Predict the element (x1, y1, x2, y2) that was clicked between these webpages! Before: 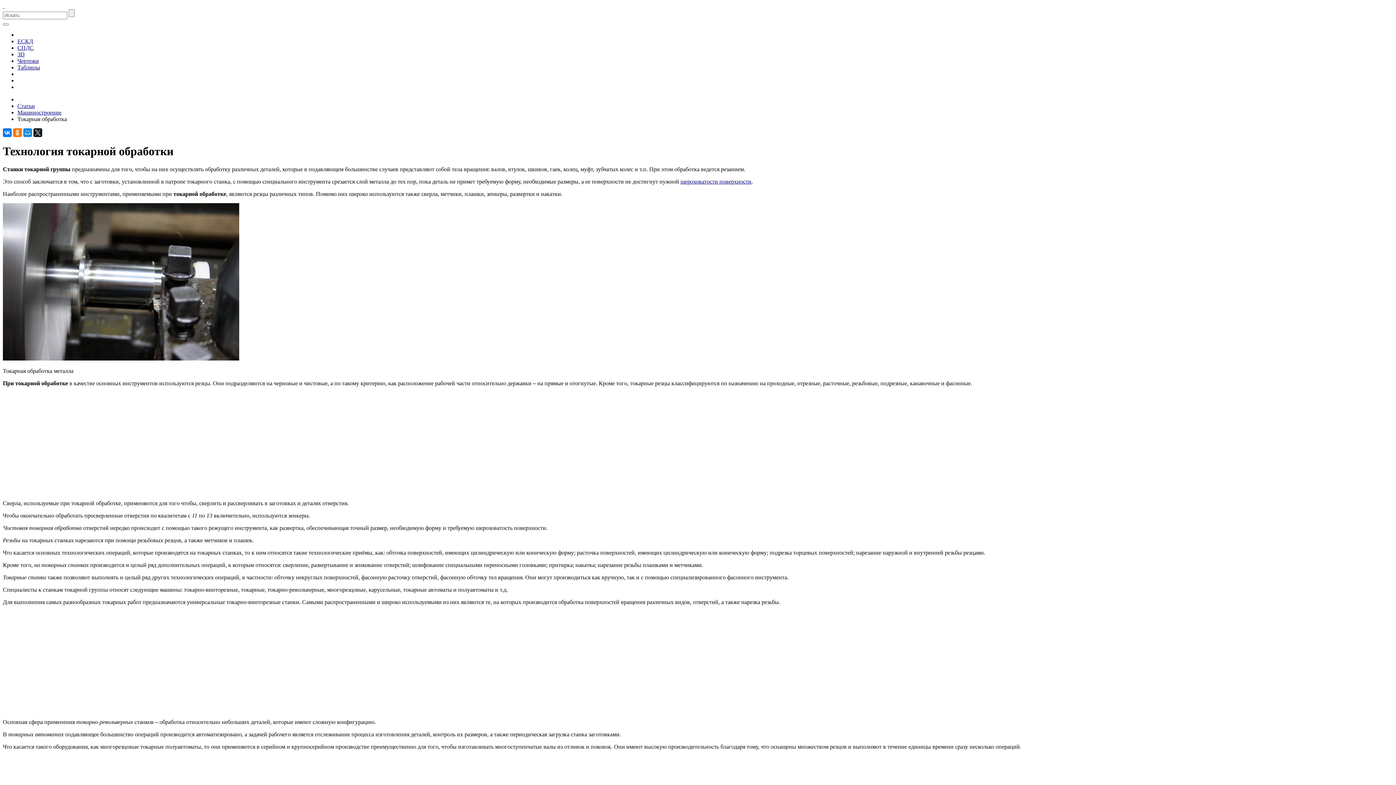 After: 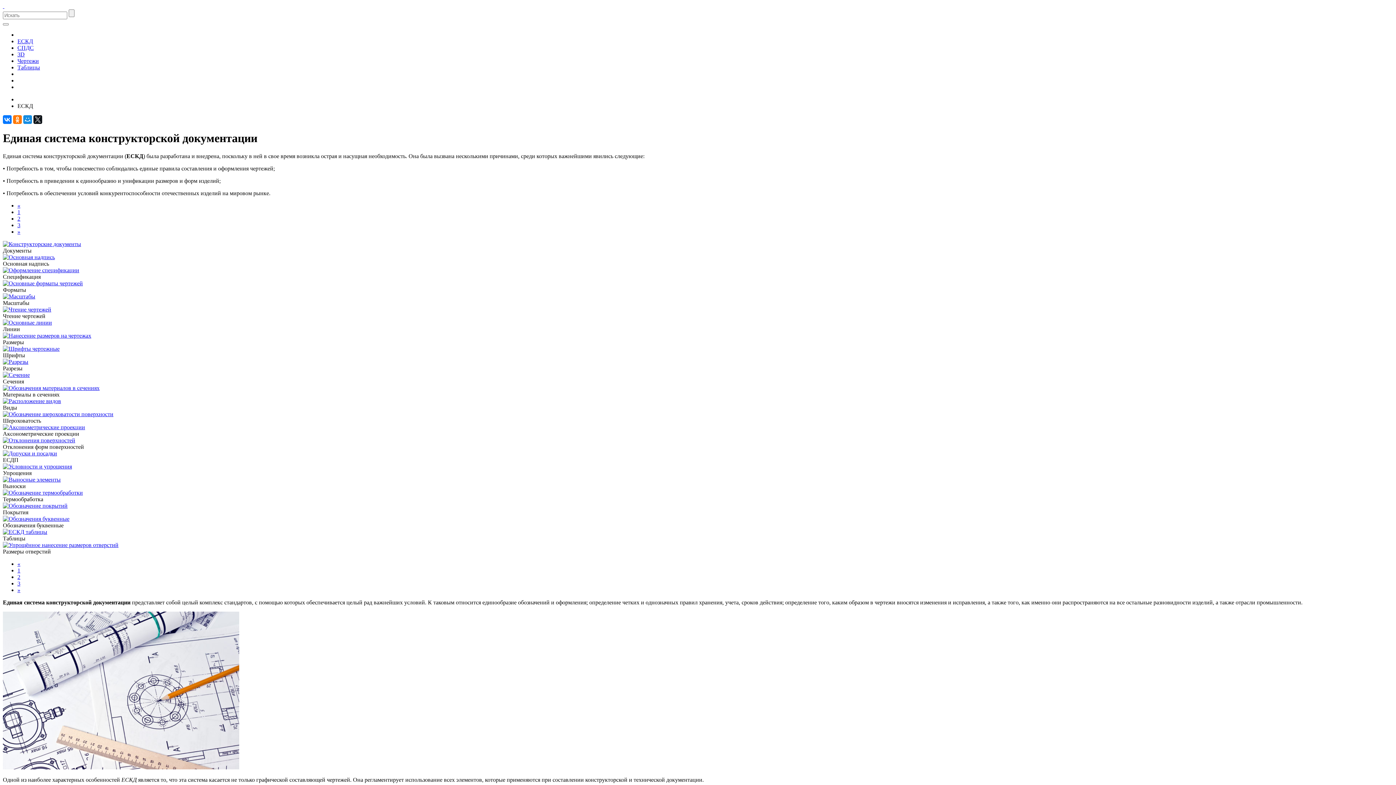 Action: bbox: (17, 38, 33, 44) label: ЕСКД